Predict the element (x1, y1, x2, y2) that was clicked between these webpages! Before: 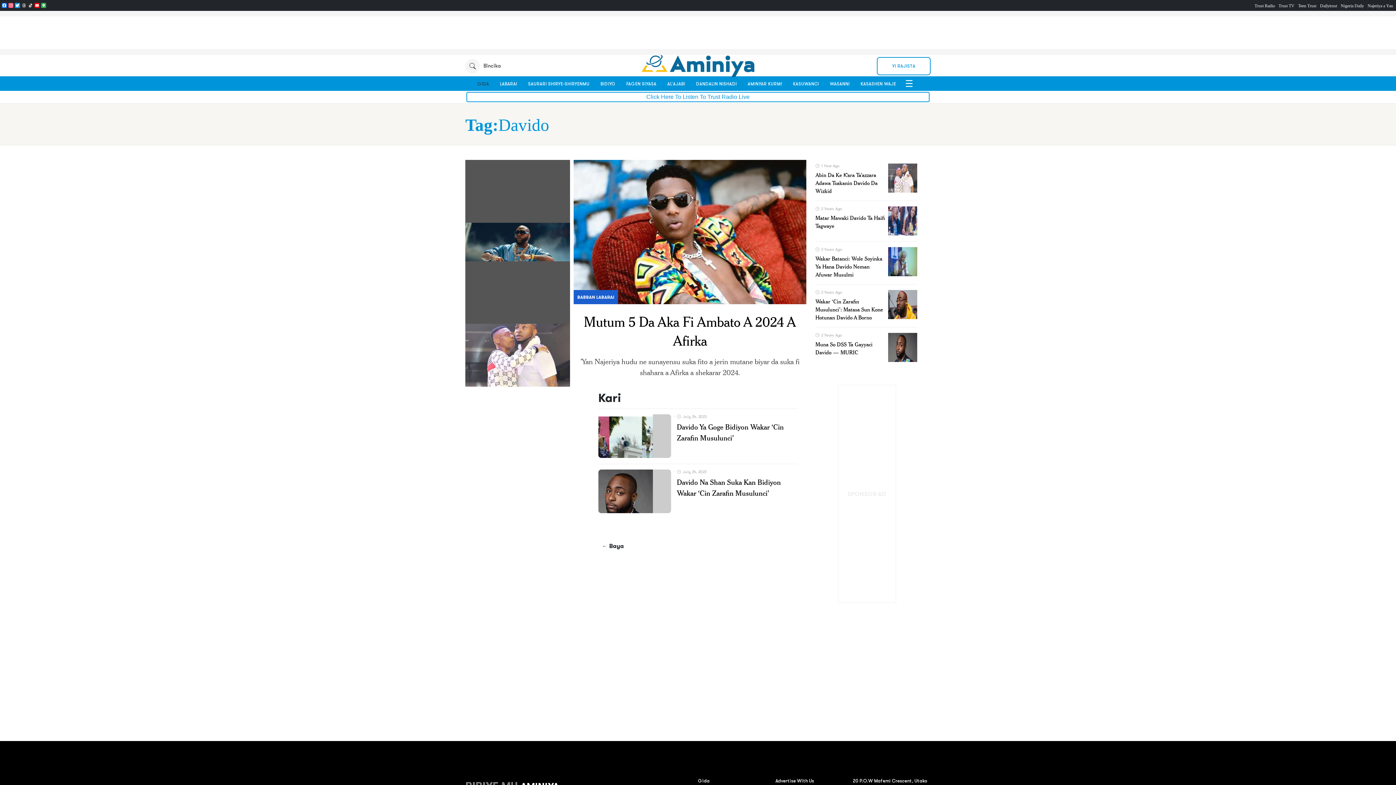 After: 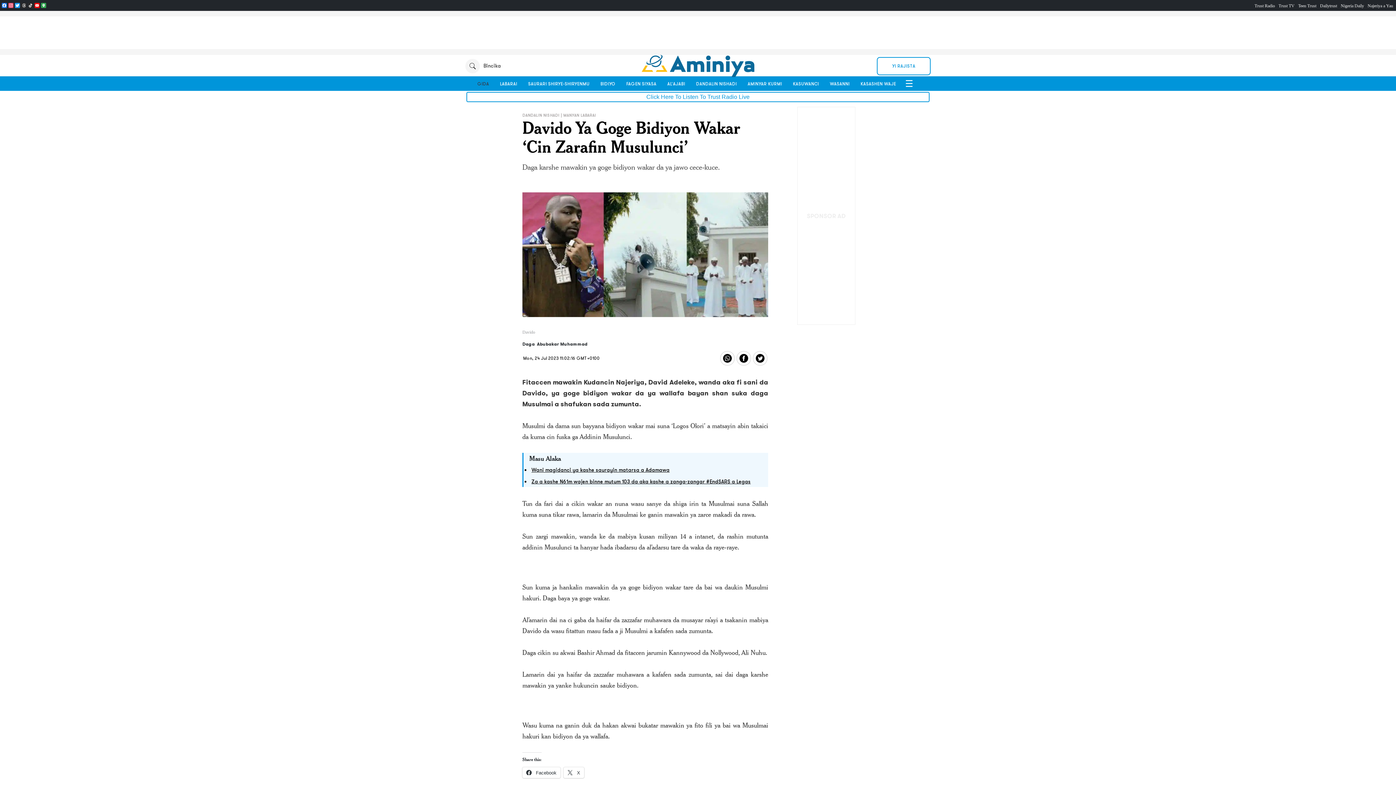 Action: bbox: (677, 421, 797, 443) label: Davido Ya Goge Bidiyon Wakar ‘Cin Zarafin Musulunci’